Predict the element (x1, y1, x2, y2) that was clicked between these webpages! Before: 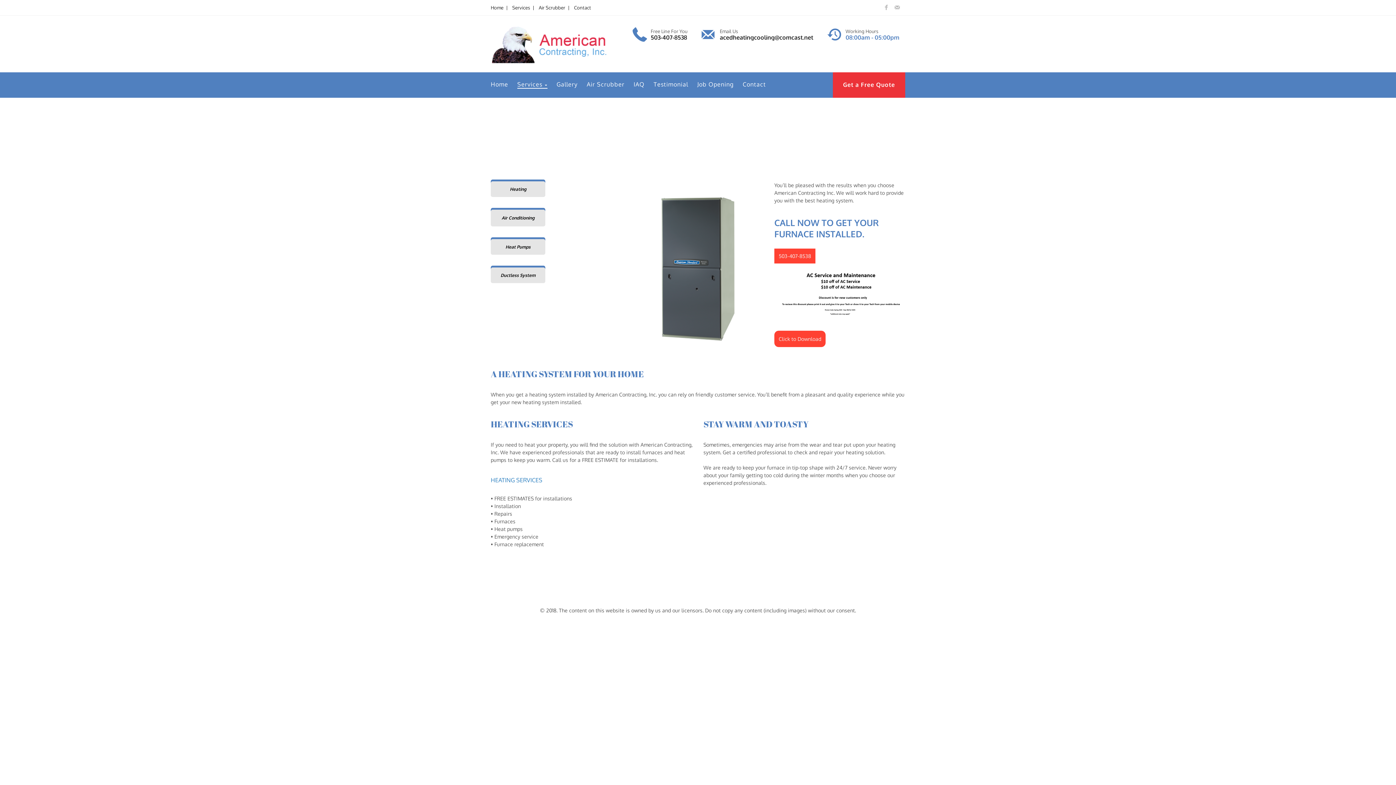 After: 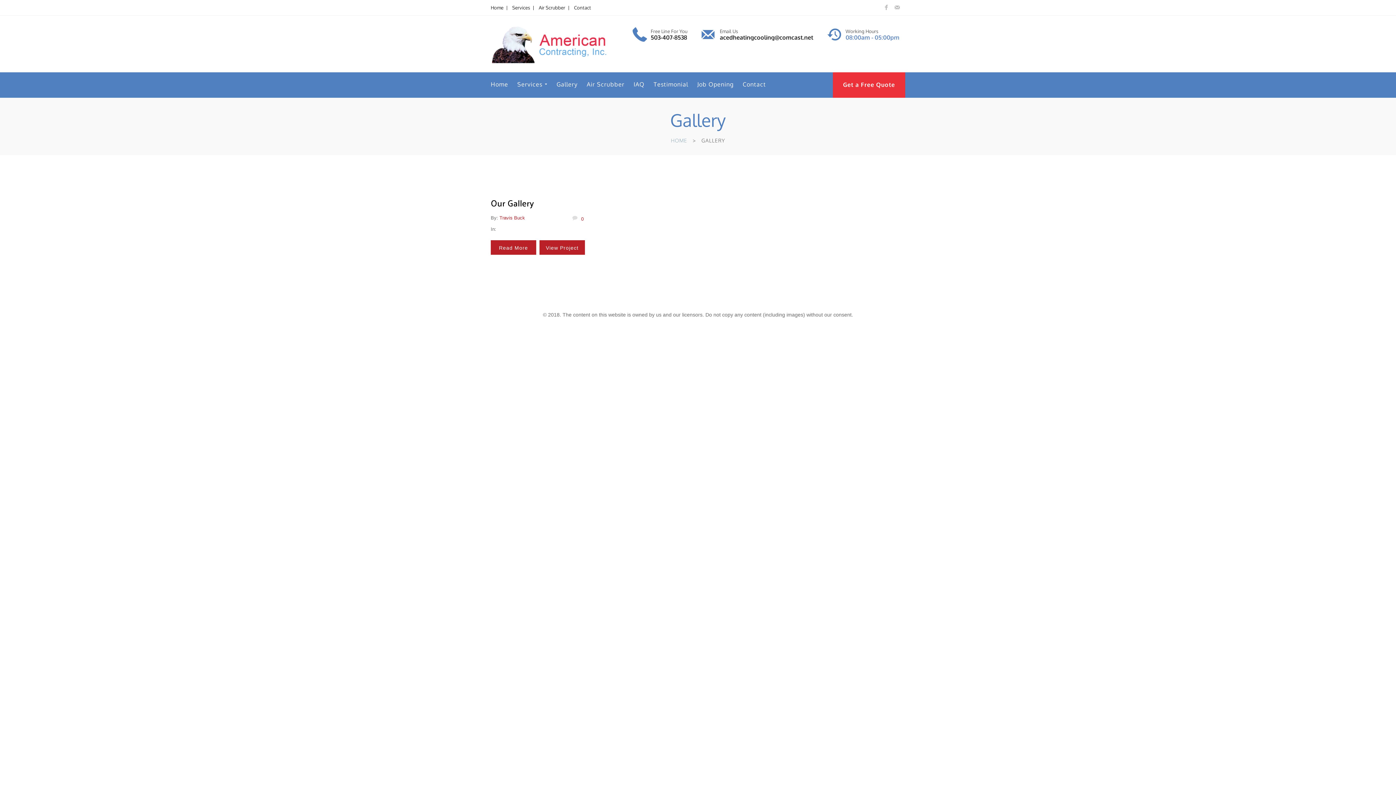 Action: label: Gallery bbox: (556, 80, 577, 88)